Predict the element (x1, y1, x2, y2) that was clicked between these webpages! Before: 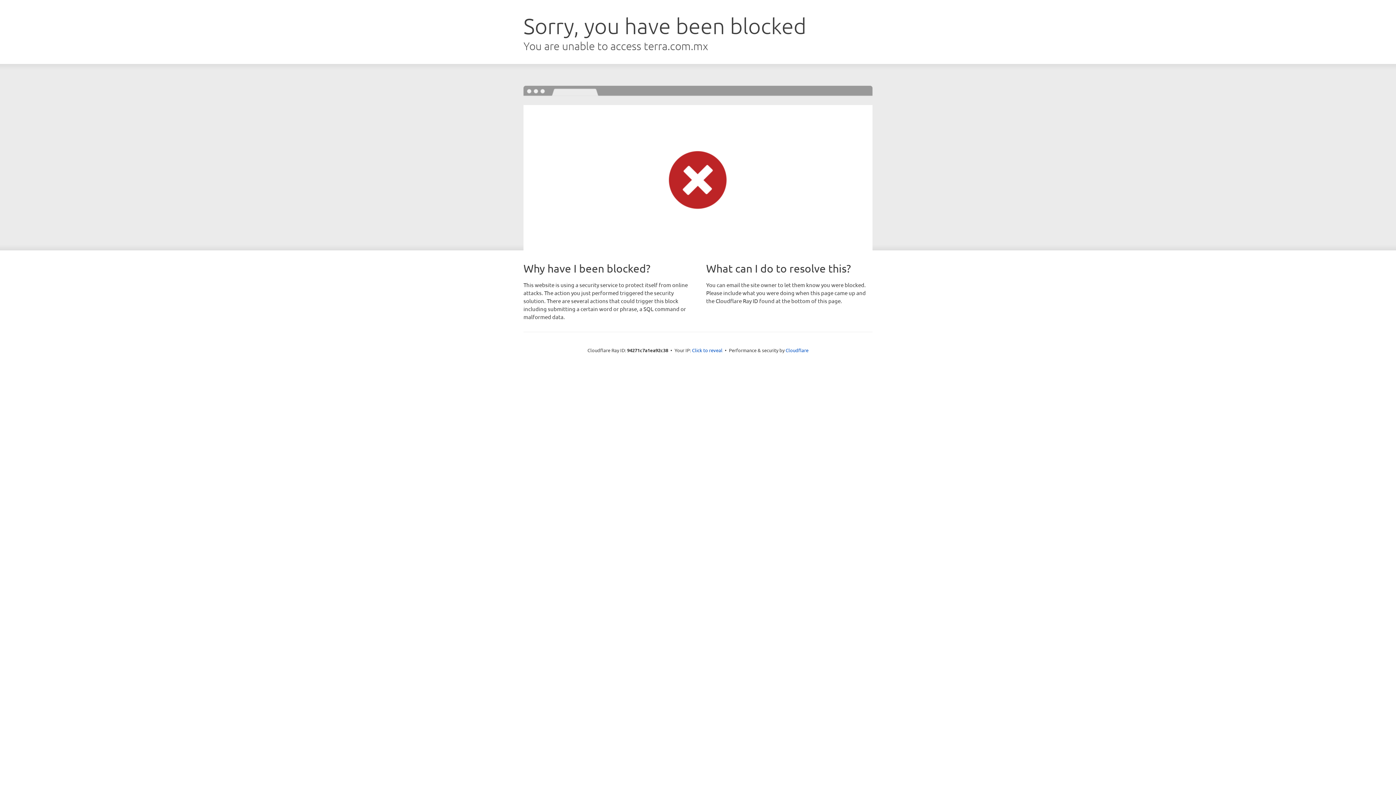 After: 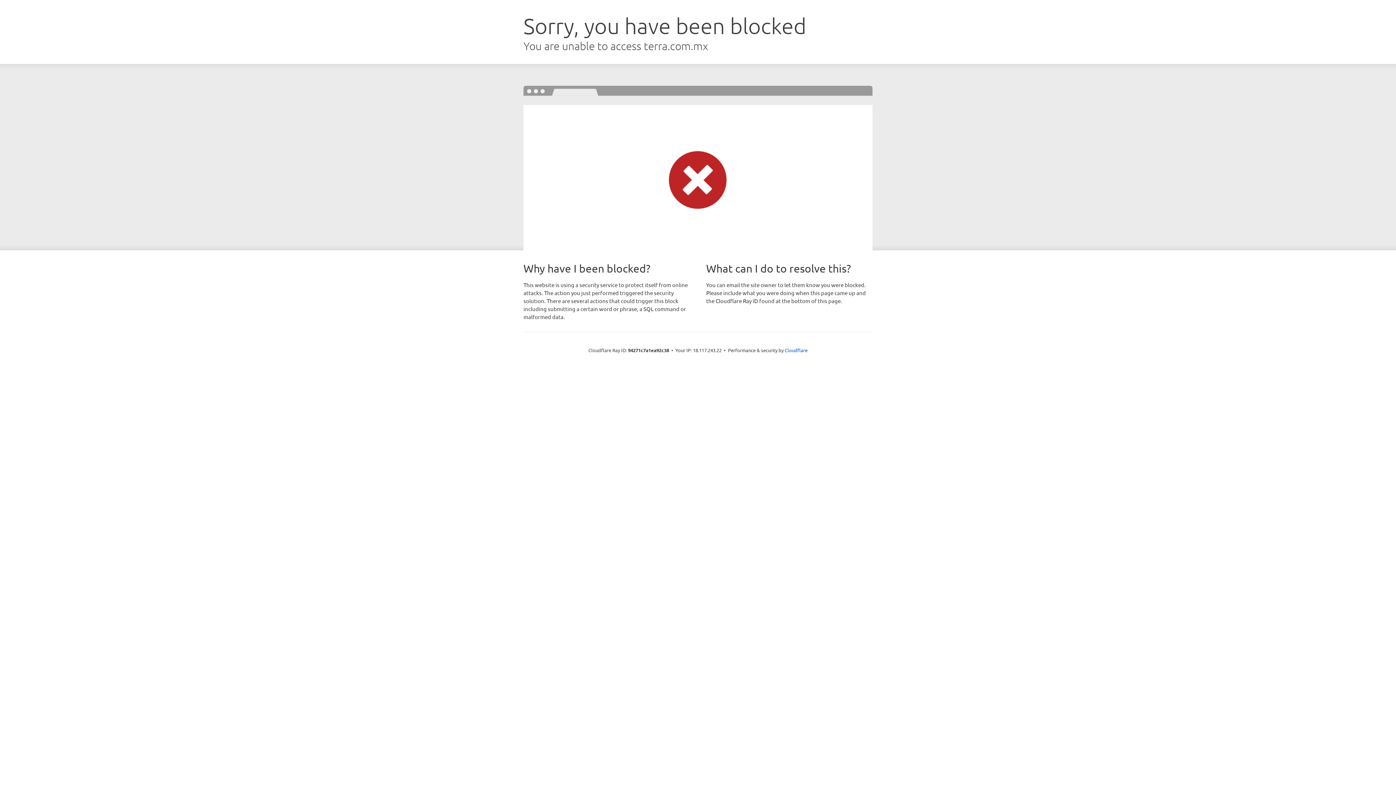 Action: bbox: (692, 346, 722, 353) label: Click to reveal